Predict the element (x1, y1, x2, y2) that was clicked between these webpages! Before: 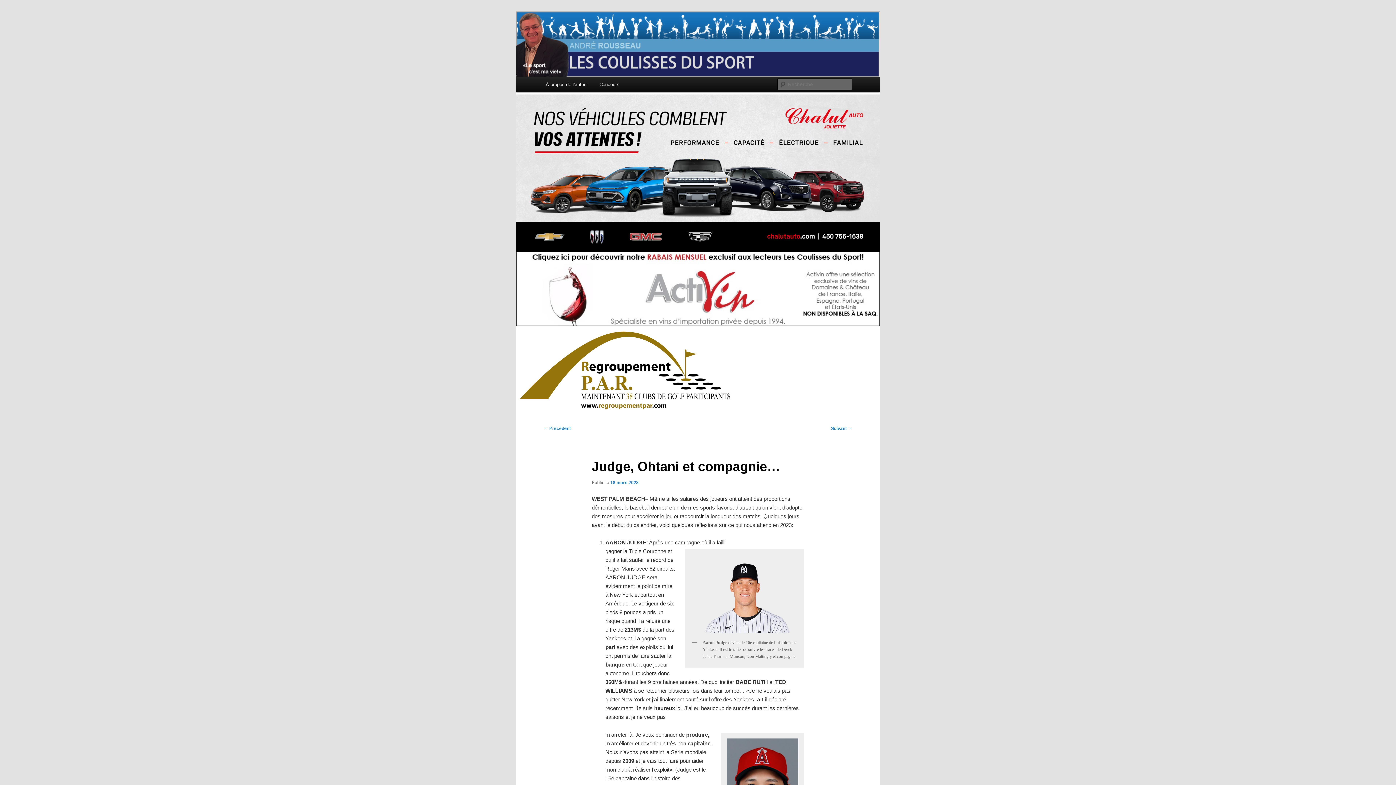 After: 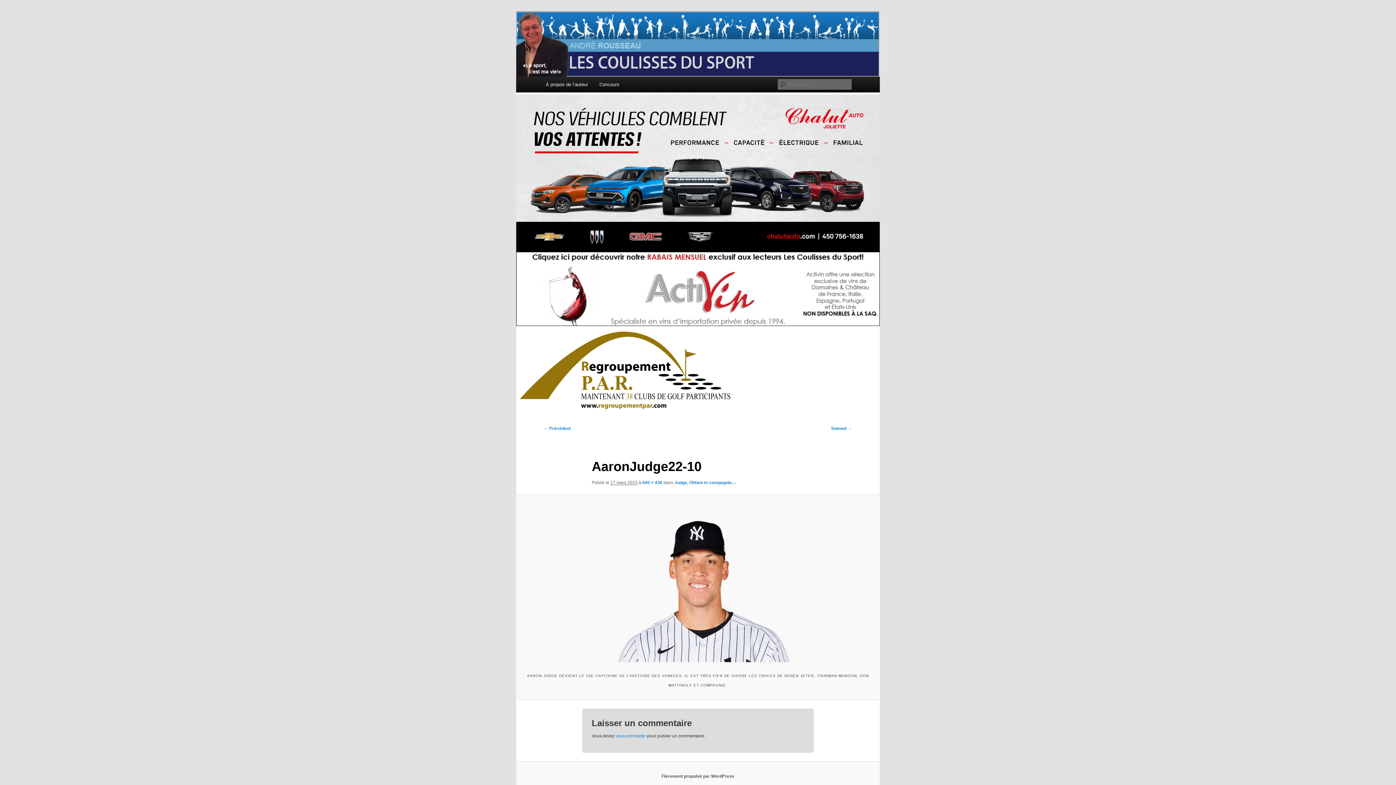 Action: bbox: (688, 552, 801, 636)